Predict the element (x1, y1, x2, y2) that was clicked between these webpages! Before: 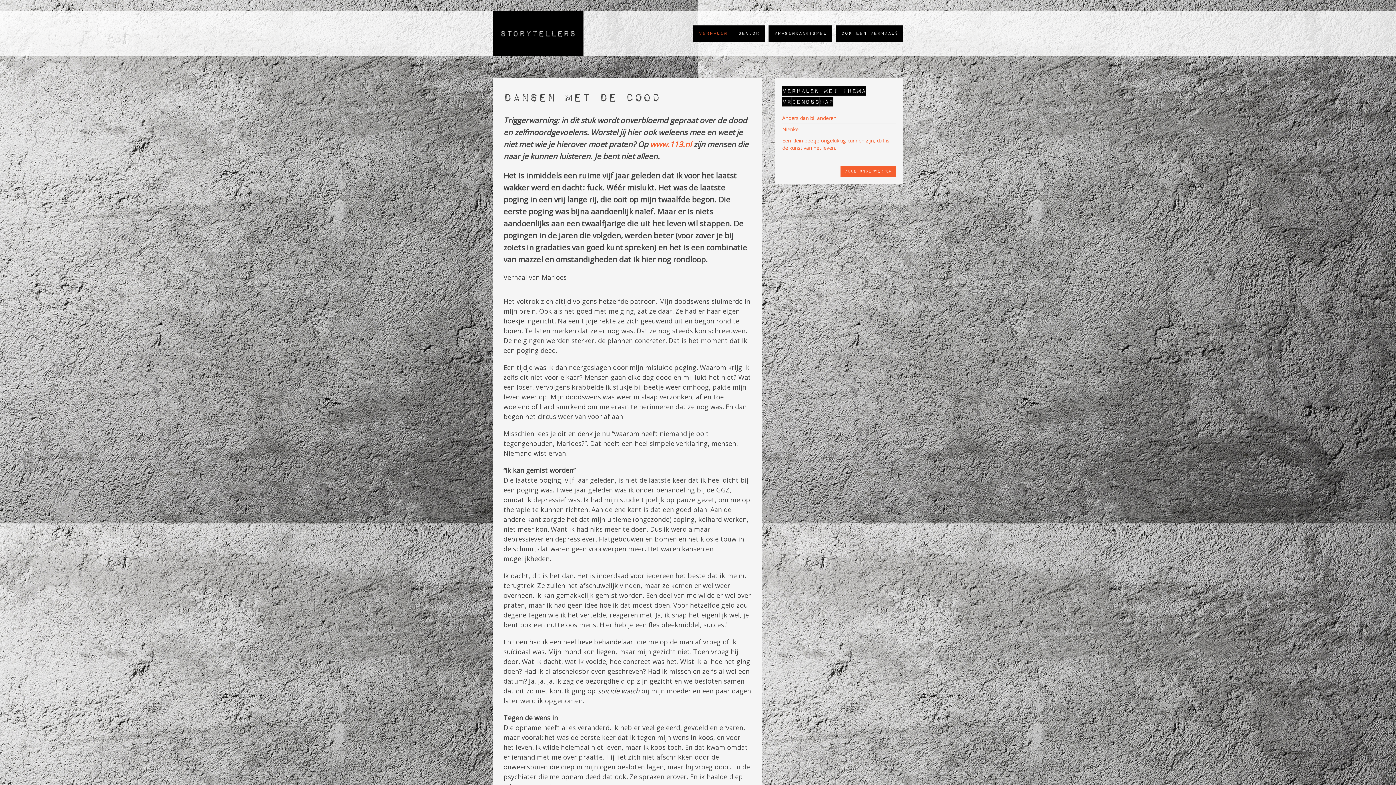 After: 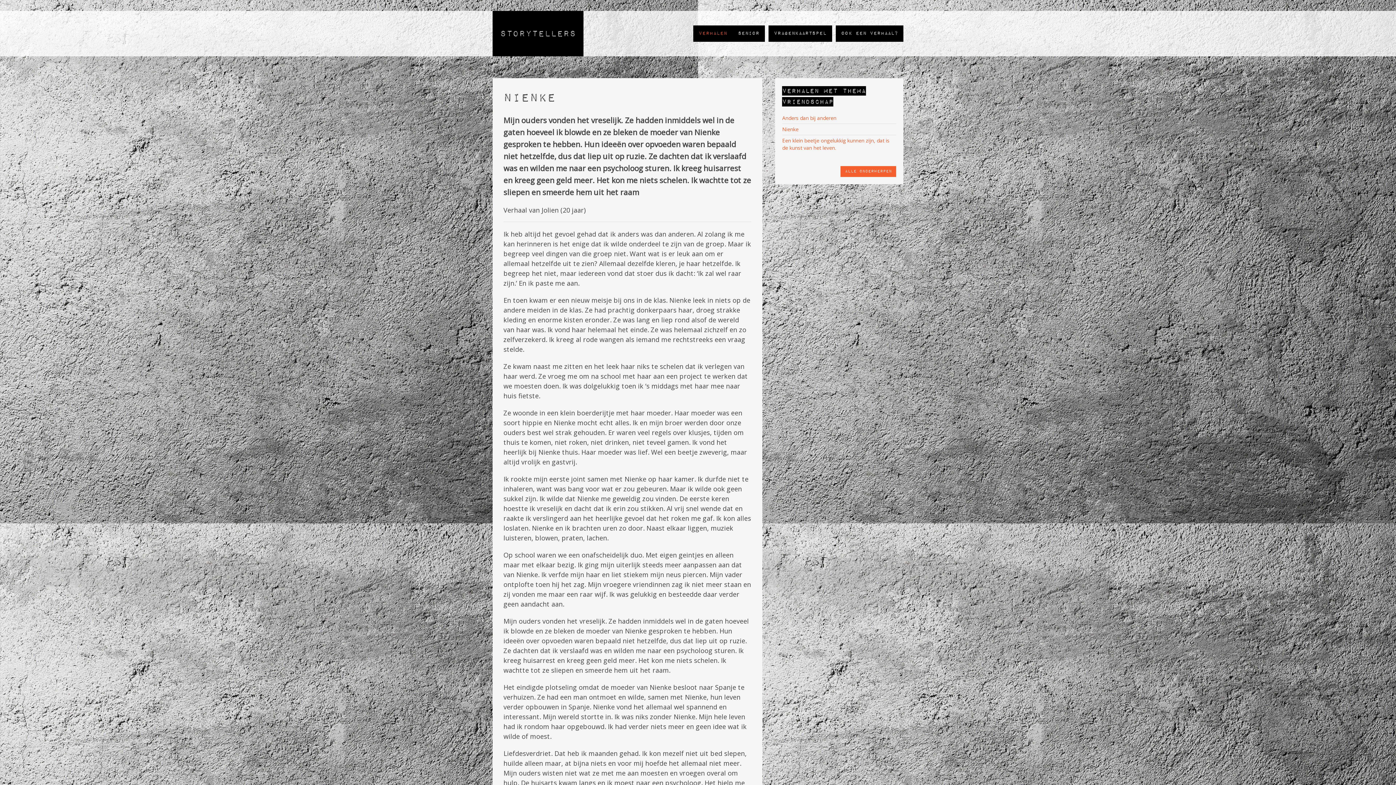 Action: label: Nienke bbox: (782, 125, 798, 132)